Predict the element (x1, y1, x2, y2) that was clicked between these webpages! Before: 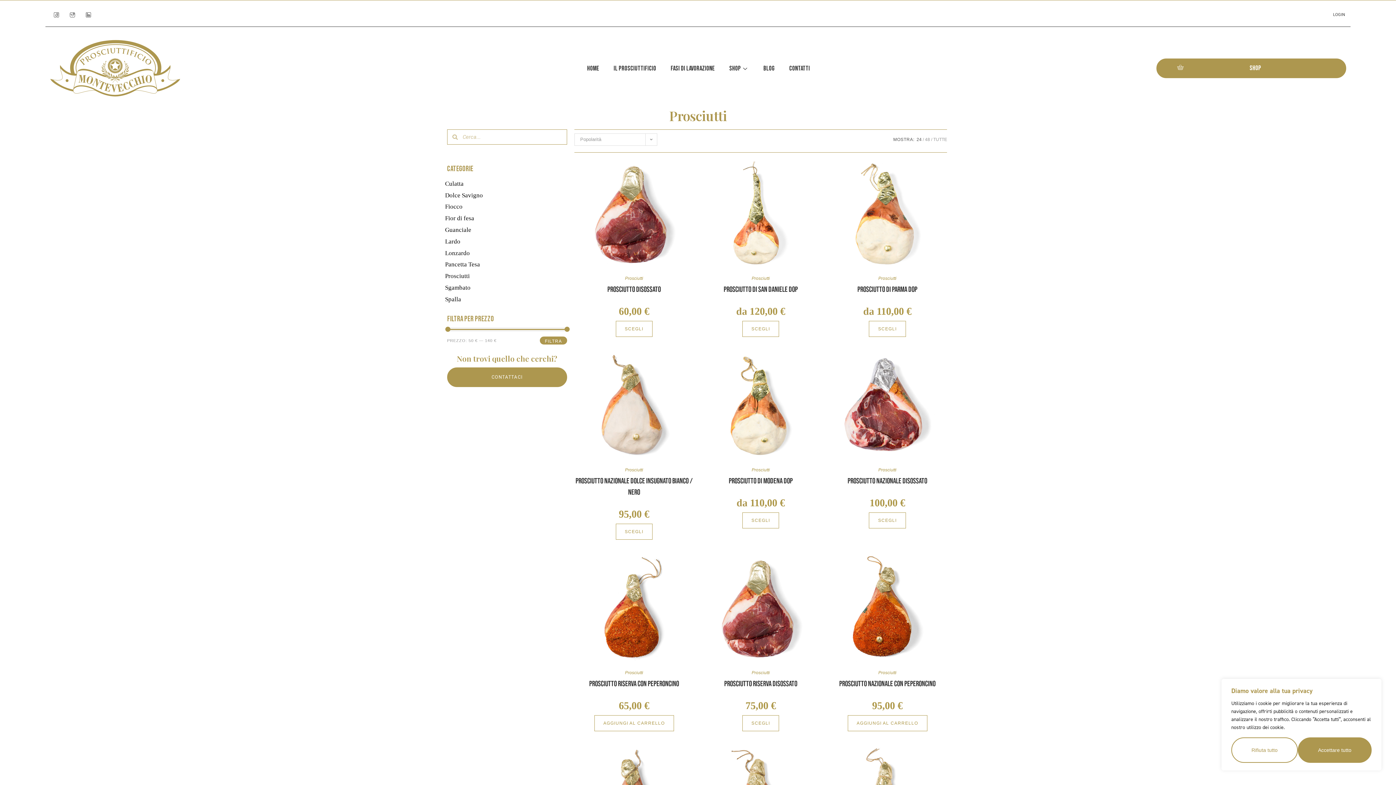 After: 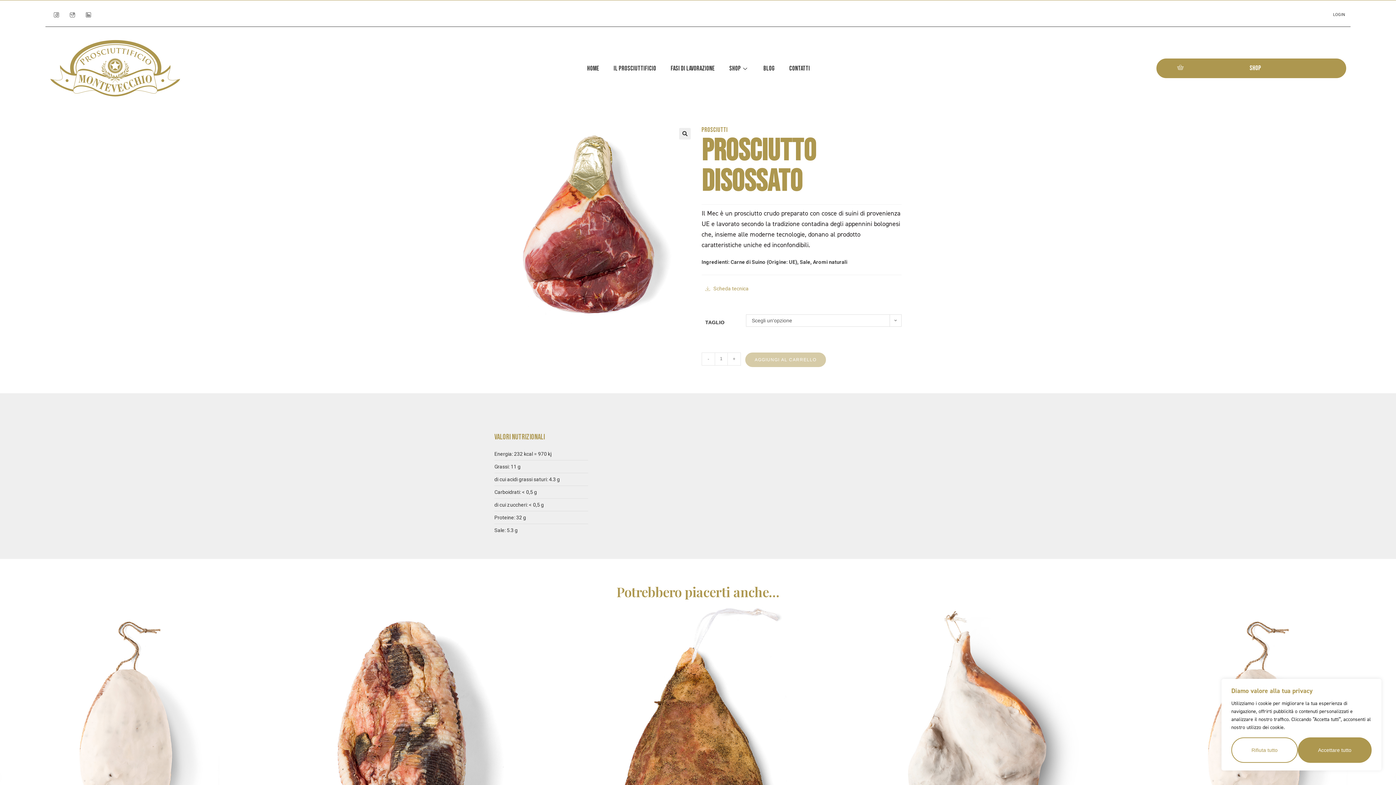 Action: label: PROSCIUTTO Disossato bbox: (607, 283, 660, 295)